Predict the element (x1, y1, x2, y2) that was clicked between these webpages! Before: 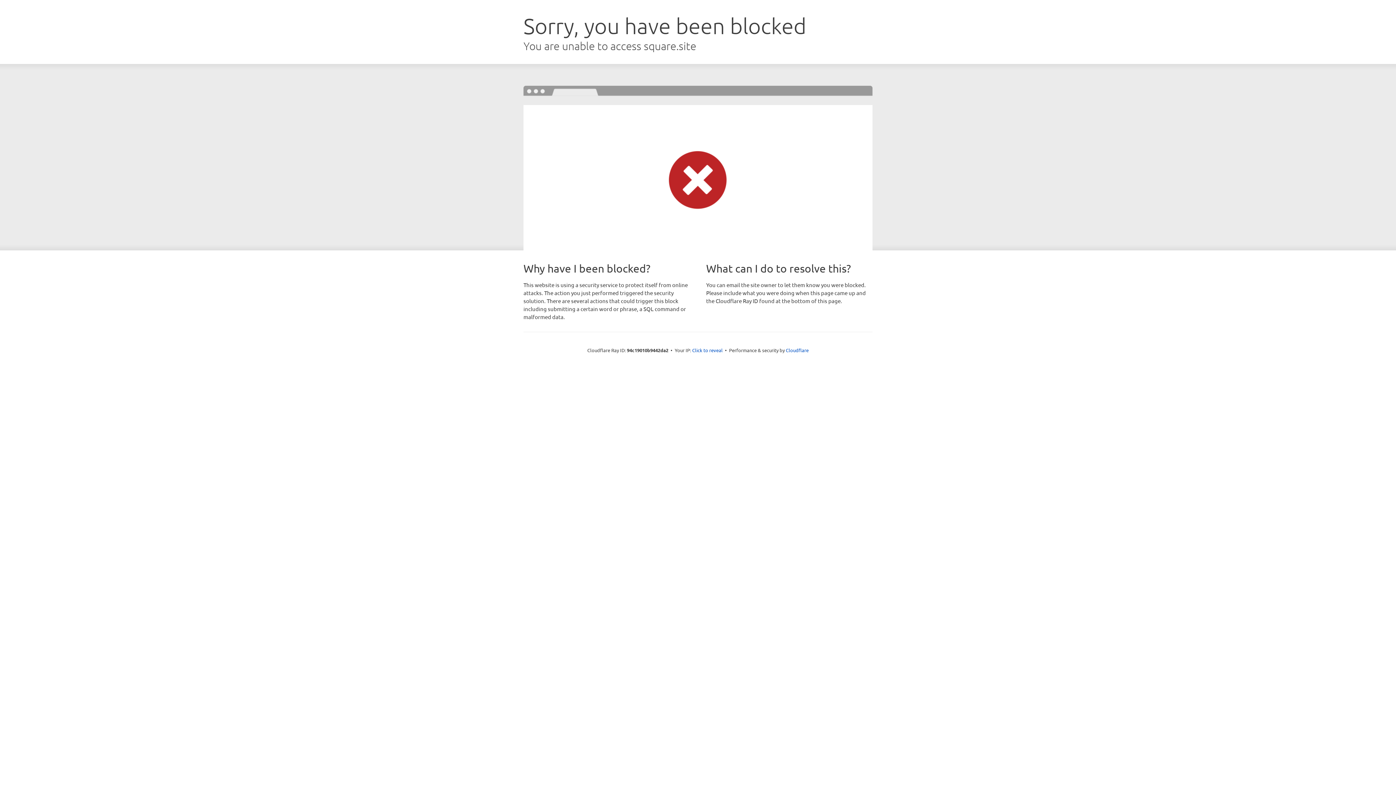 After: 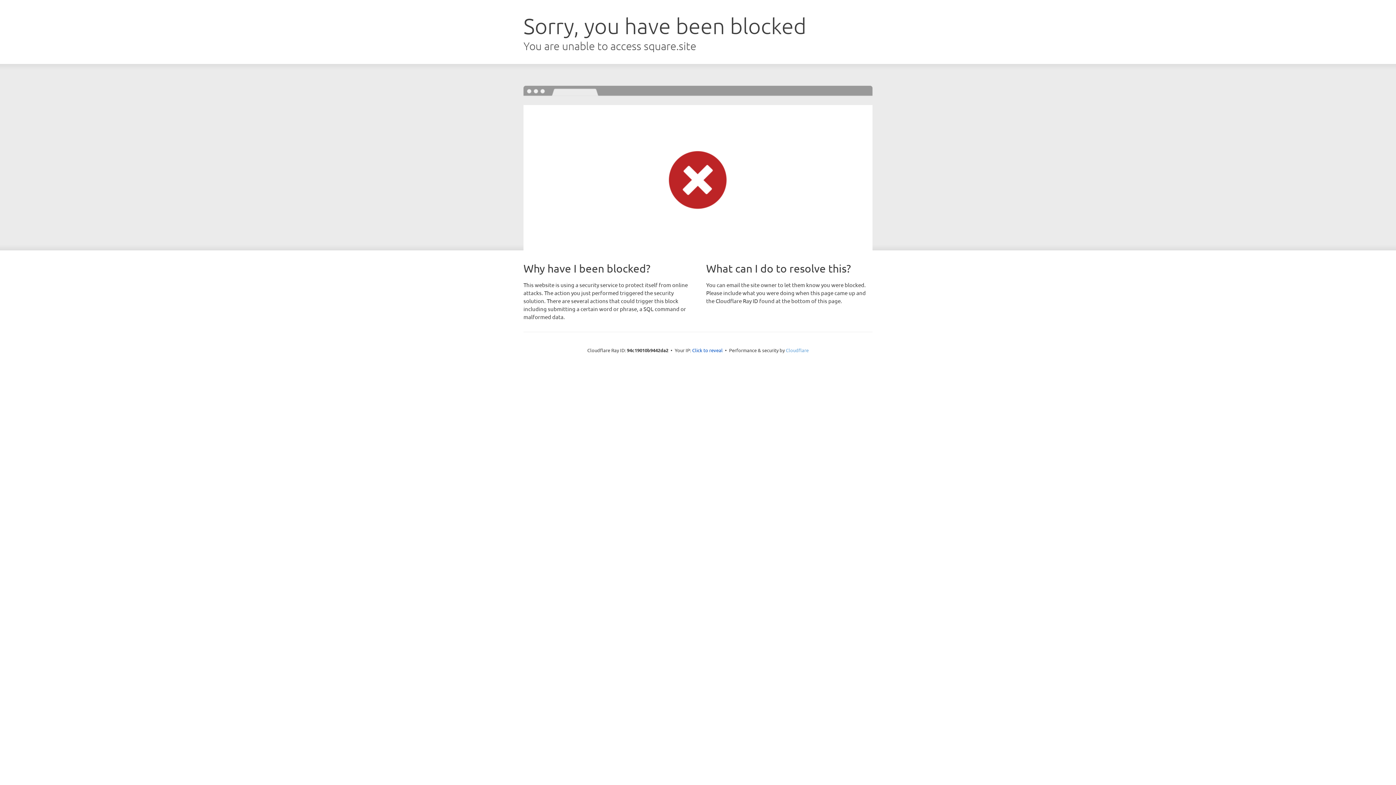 Action: bbox: (786, 347, 808, 353) label: Cloudflare